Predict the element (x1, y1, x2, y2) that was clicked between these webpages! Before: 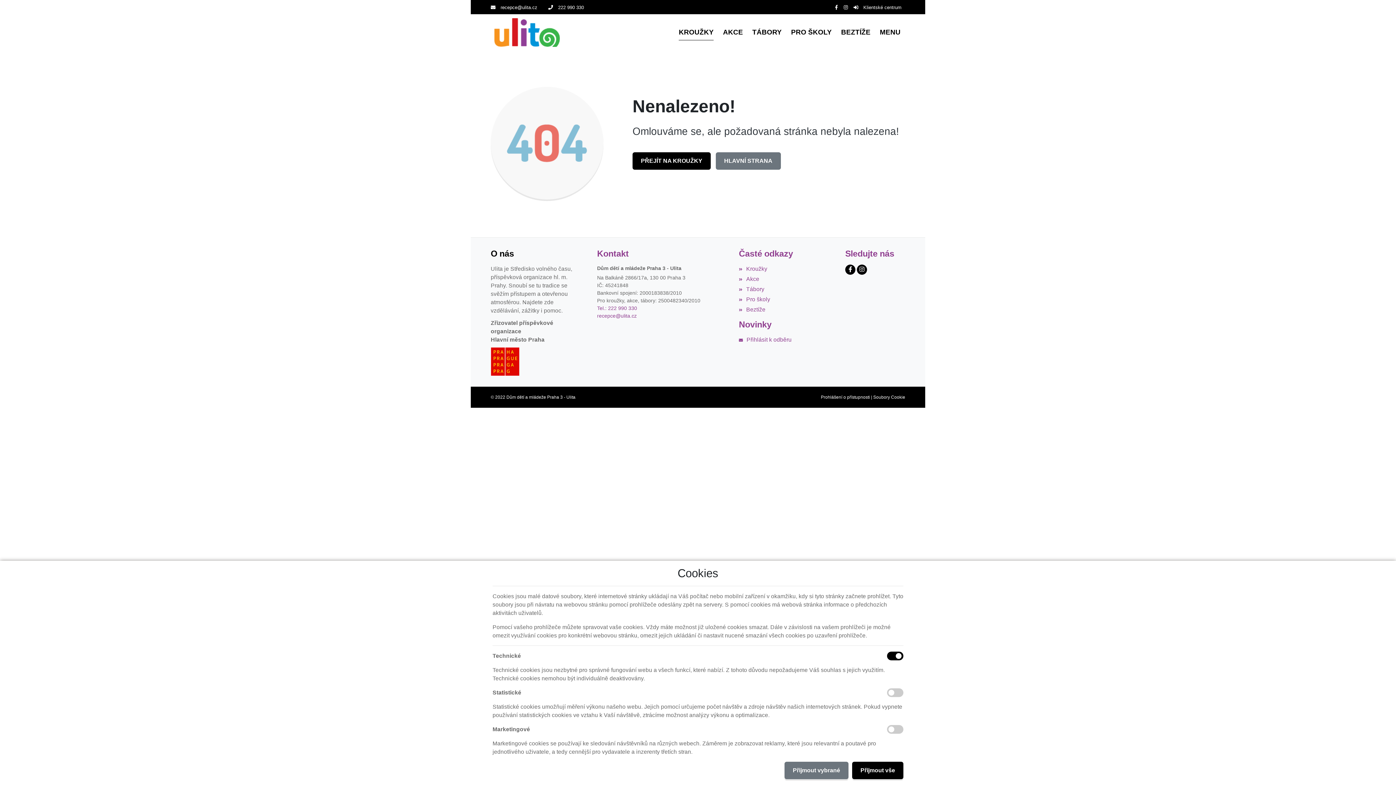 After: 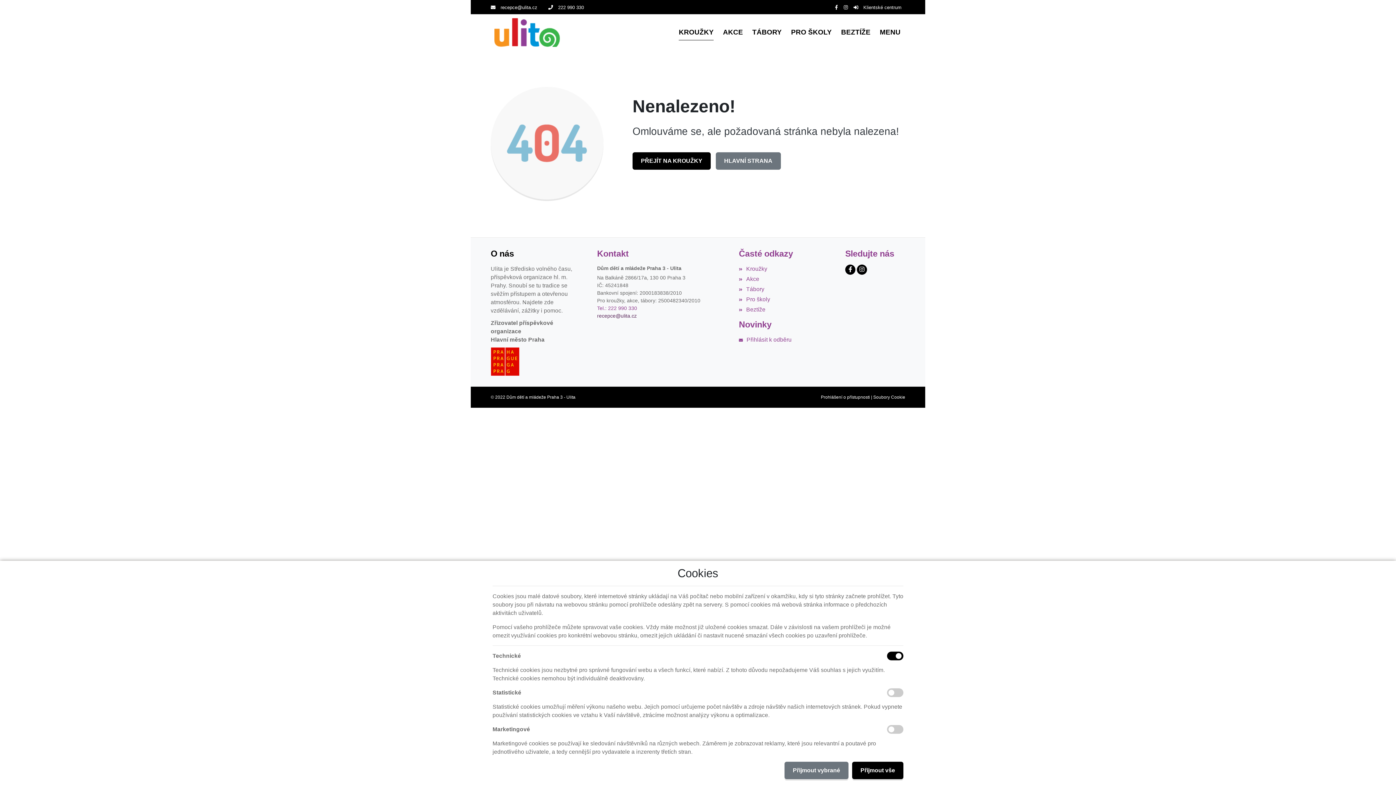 Action: bbox: (597, 312, 728, 320) label: recepce@ulita.cz